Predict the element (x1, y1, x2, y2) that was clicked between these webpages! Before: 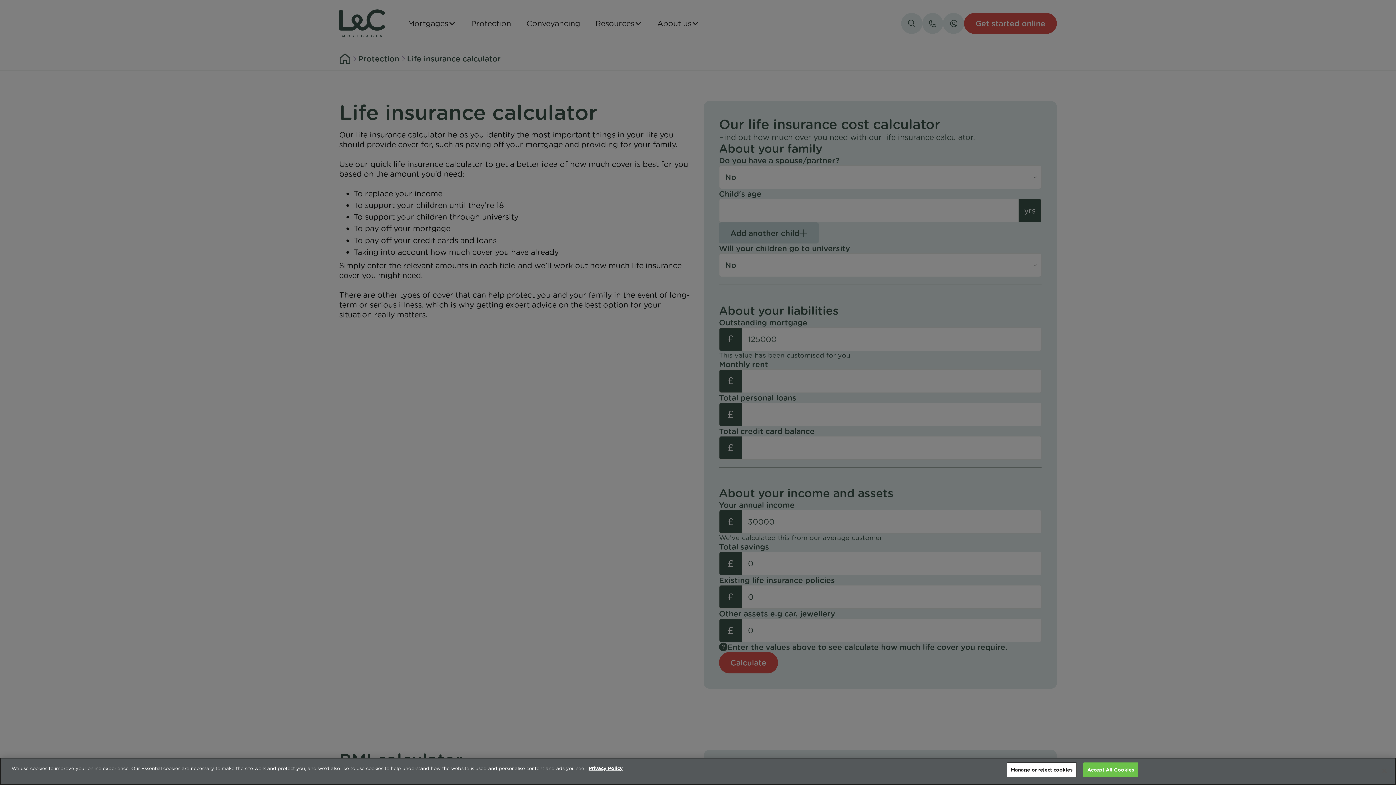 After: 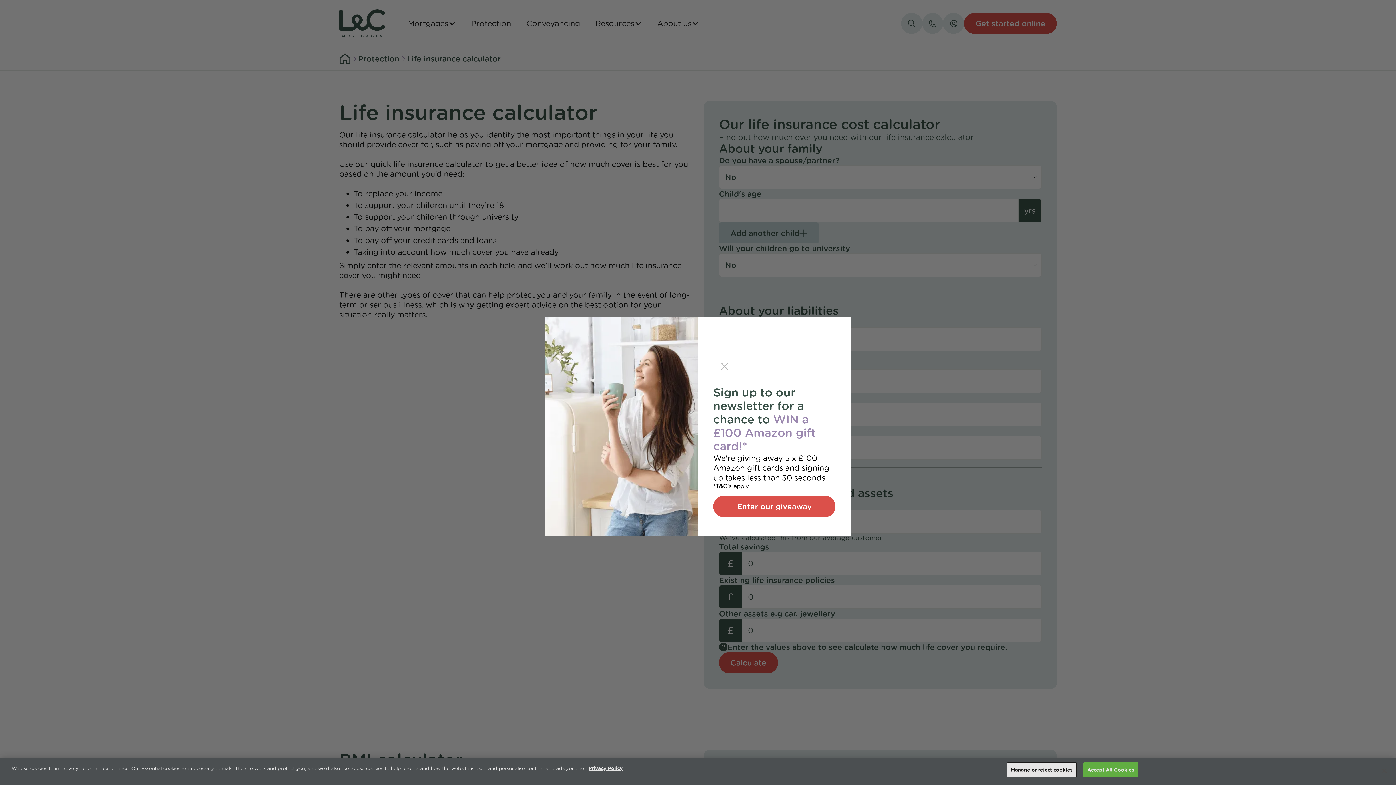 Action: label: More information about your privacy, opens in a new tab bbox: (588, 766, 622, 771)